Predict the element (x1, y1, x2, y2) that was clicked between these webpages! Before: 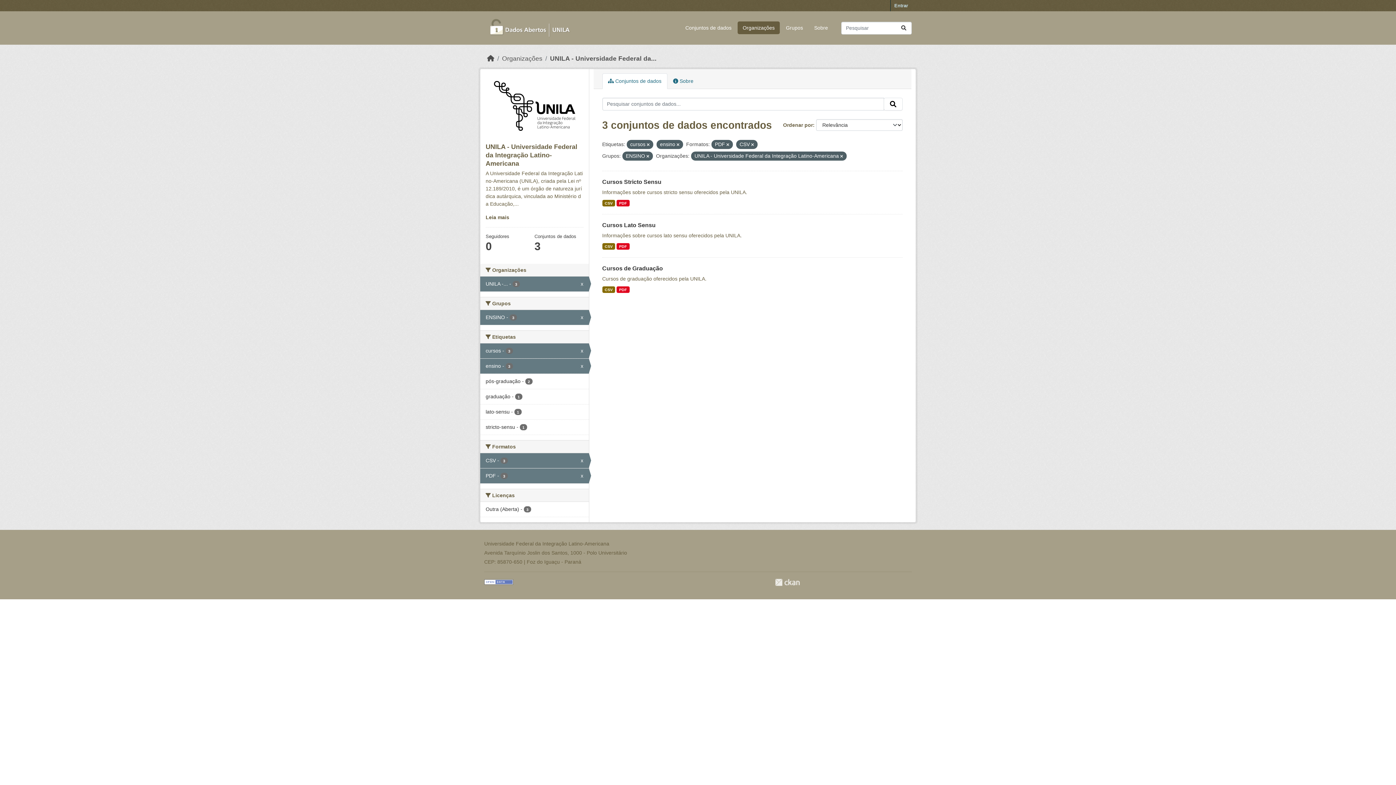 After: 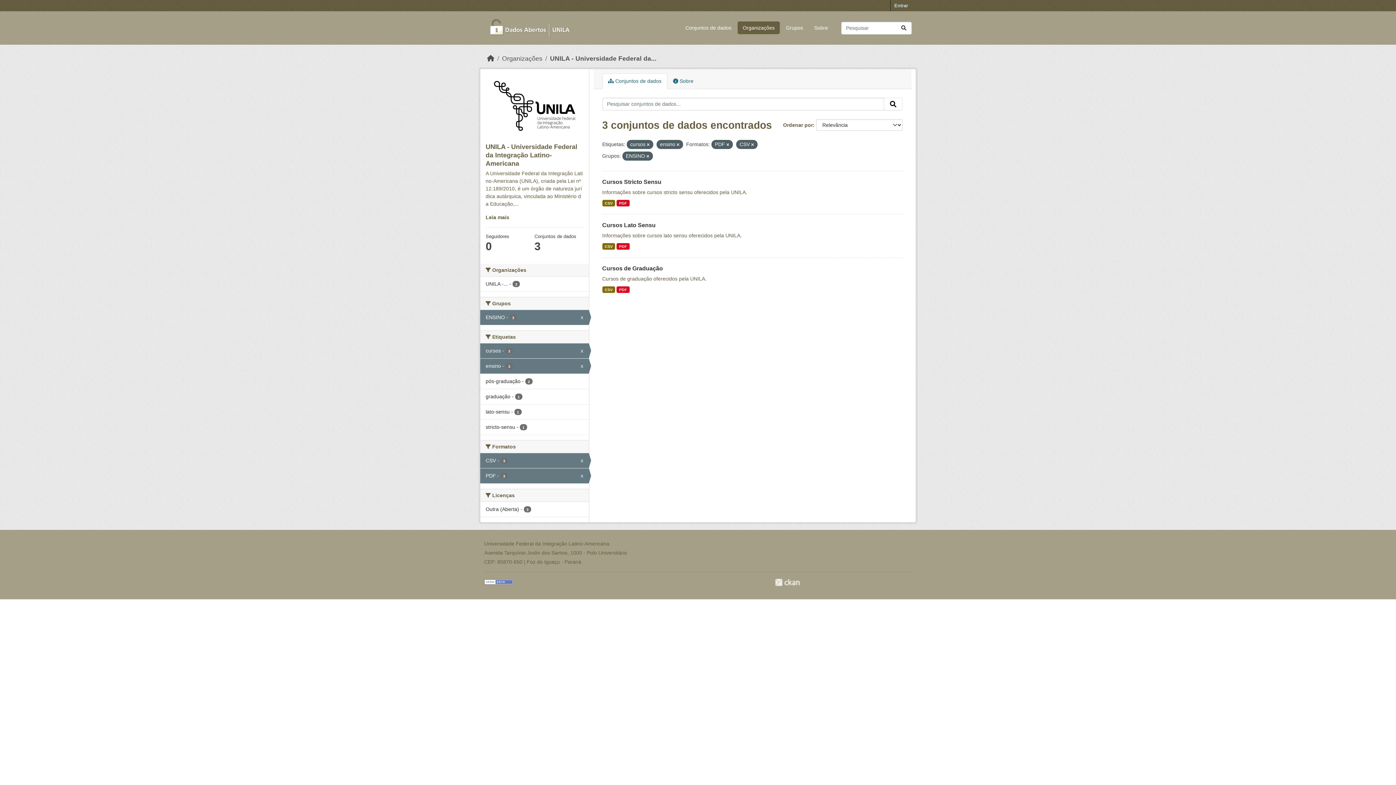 Action: label: UNILA -... - 3
x bbox: (480, 276, 588, 291)